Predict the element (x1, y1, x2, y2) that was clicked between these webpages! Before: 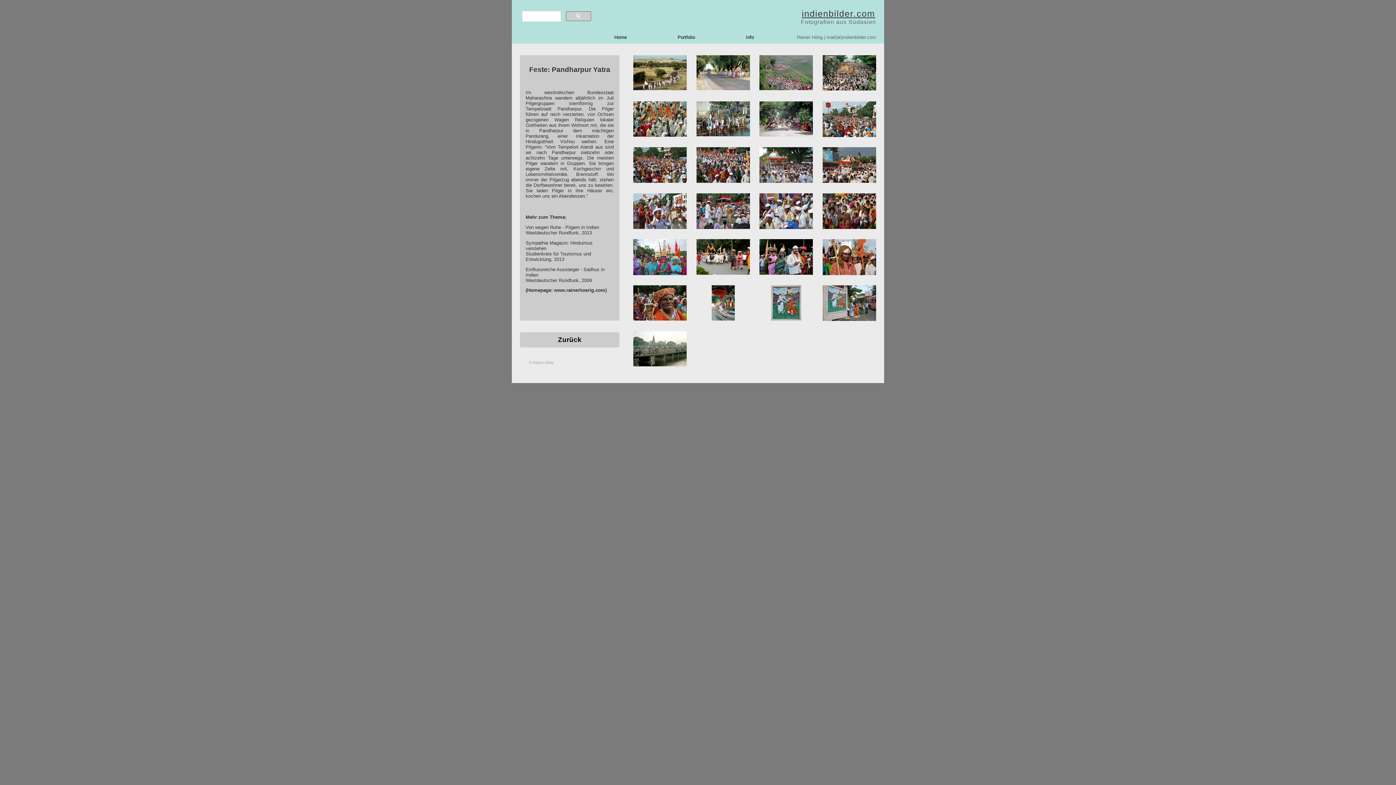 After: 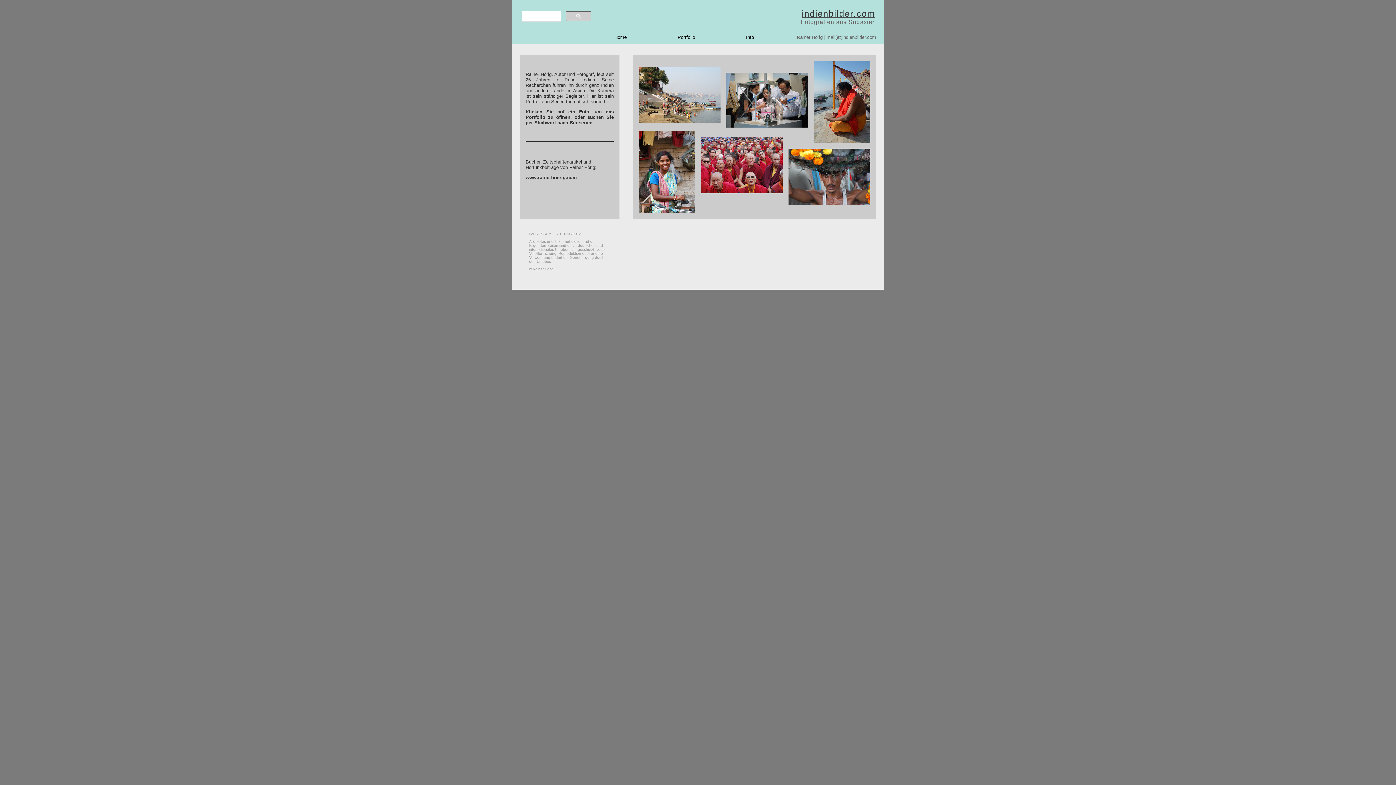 Action: label: Home bbox: (601, 34, 639, 39)